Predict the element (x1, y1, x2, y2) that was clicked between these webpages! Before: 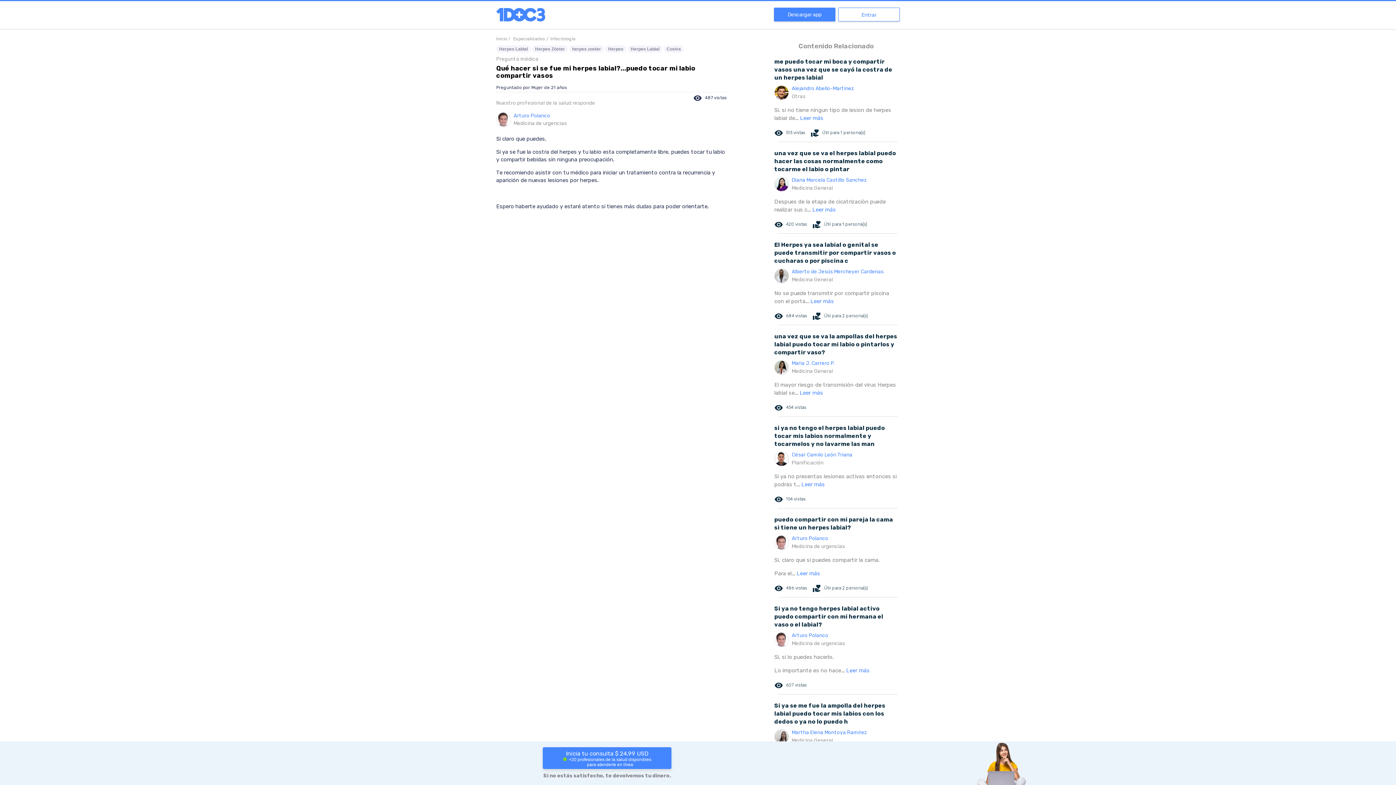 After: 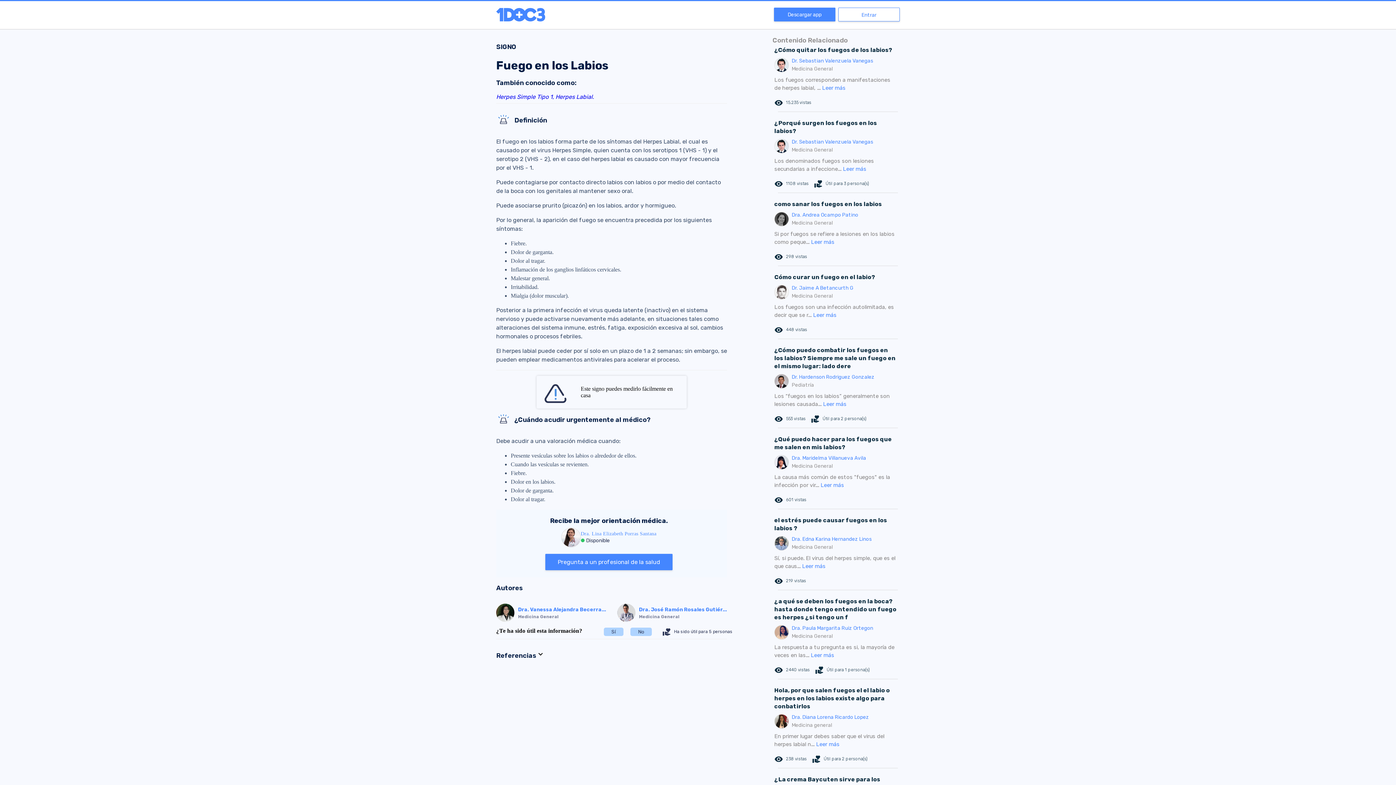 Action: label: Herpes Labial bbox: (628, 45, 662, 52)